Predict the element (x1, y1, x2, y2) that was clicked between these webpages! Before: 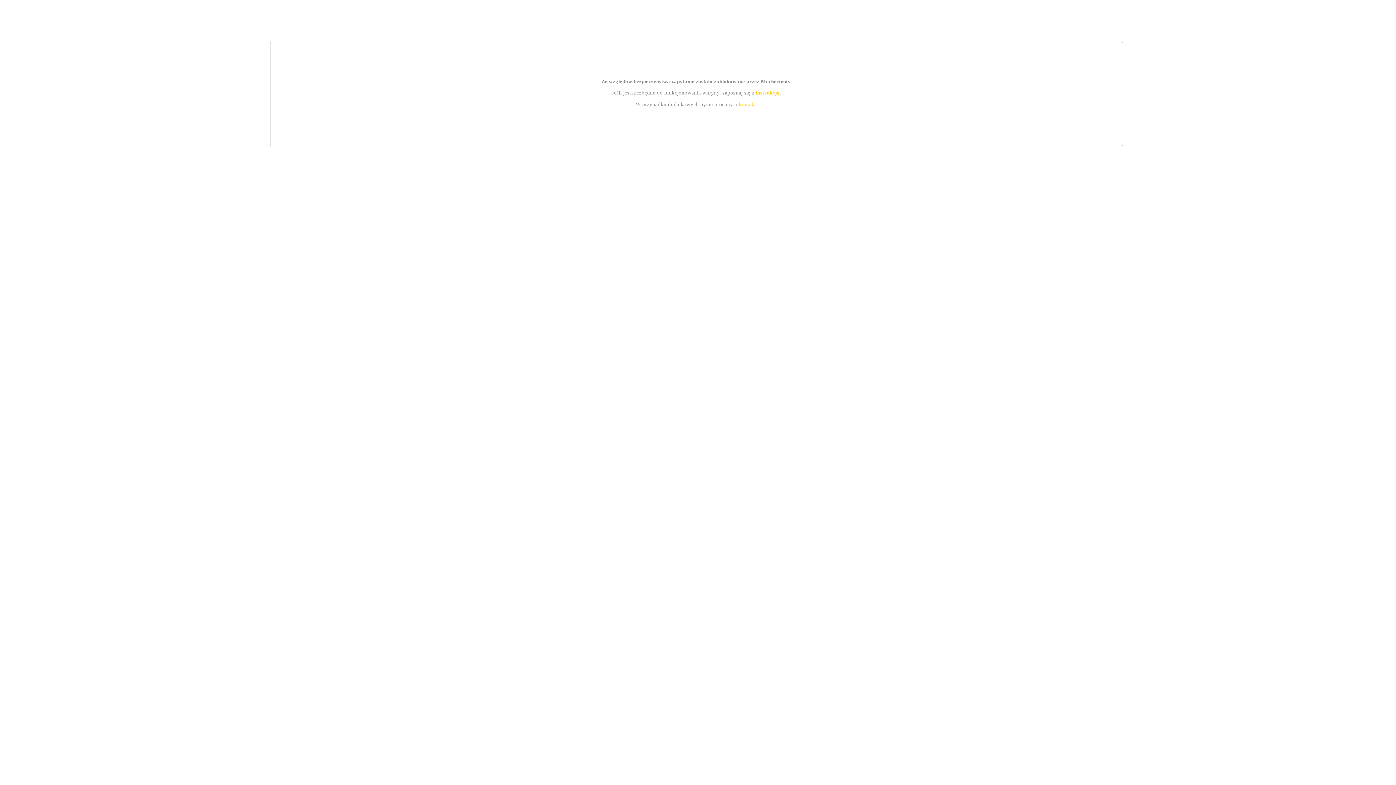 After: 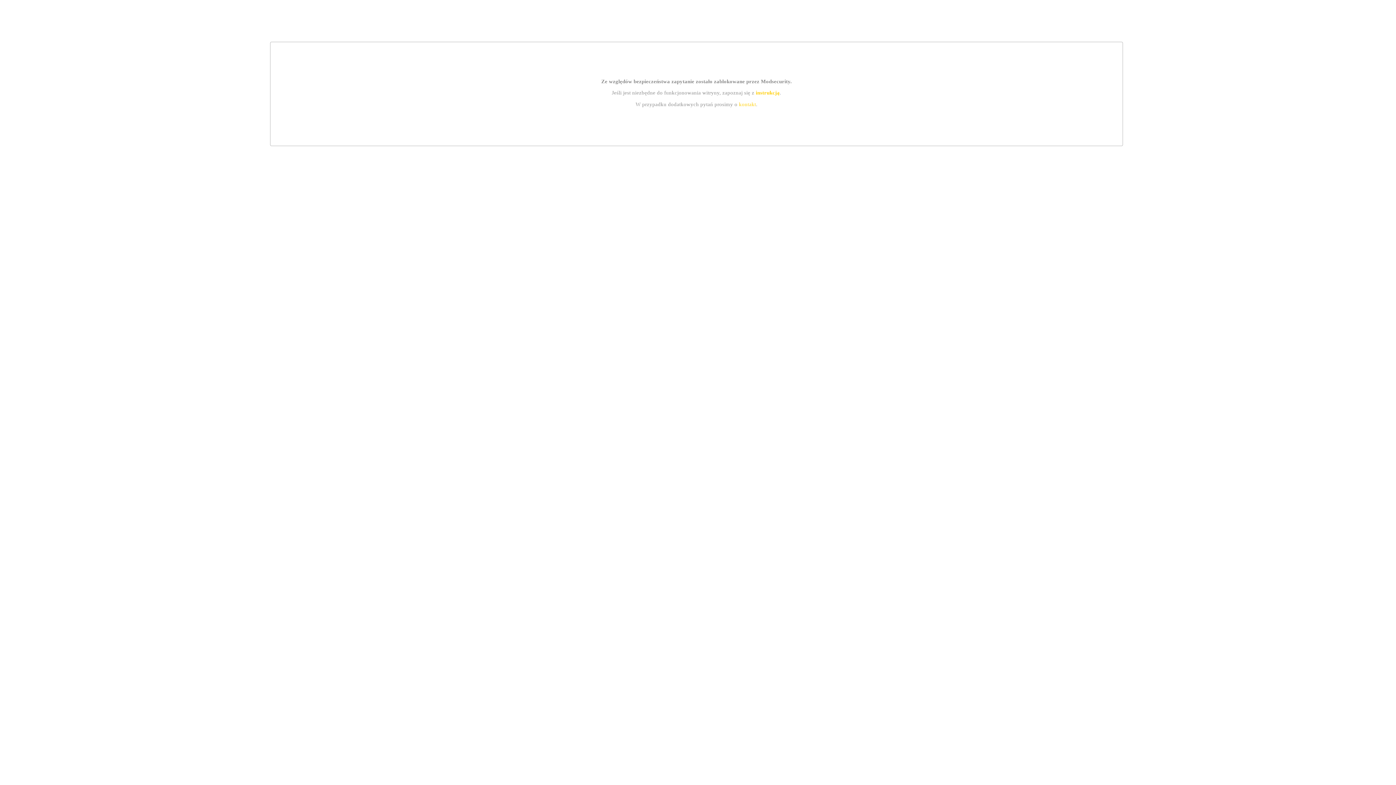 Action: bbox: (739, 101, 756, 107) label: kontakt